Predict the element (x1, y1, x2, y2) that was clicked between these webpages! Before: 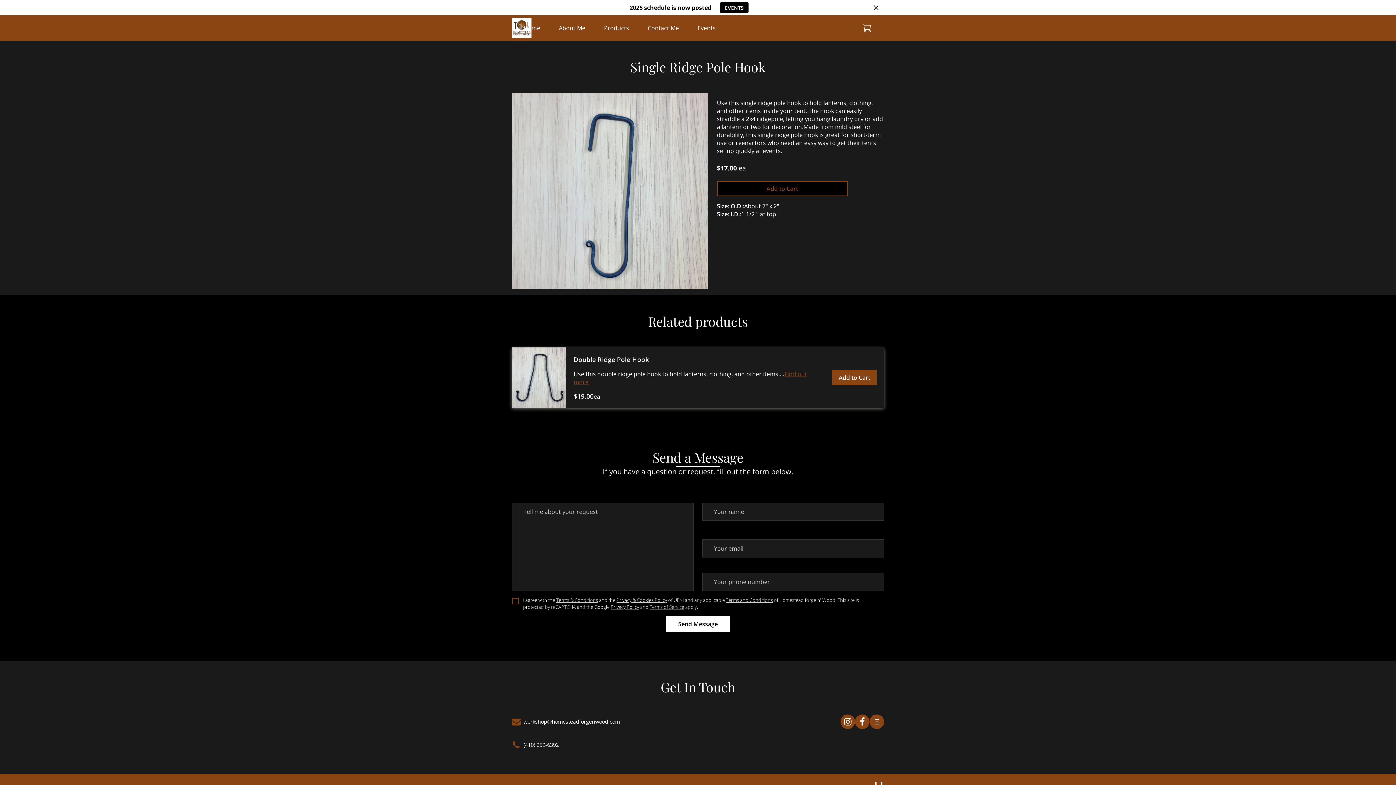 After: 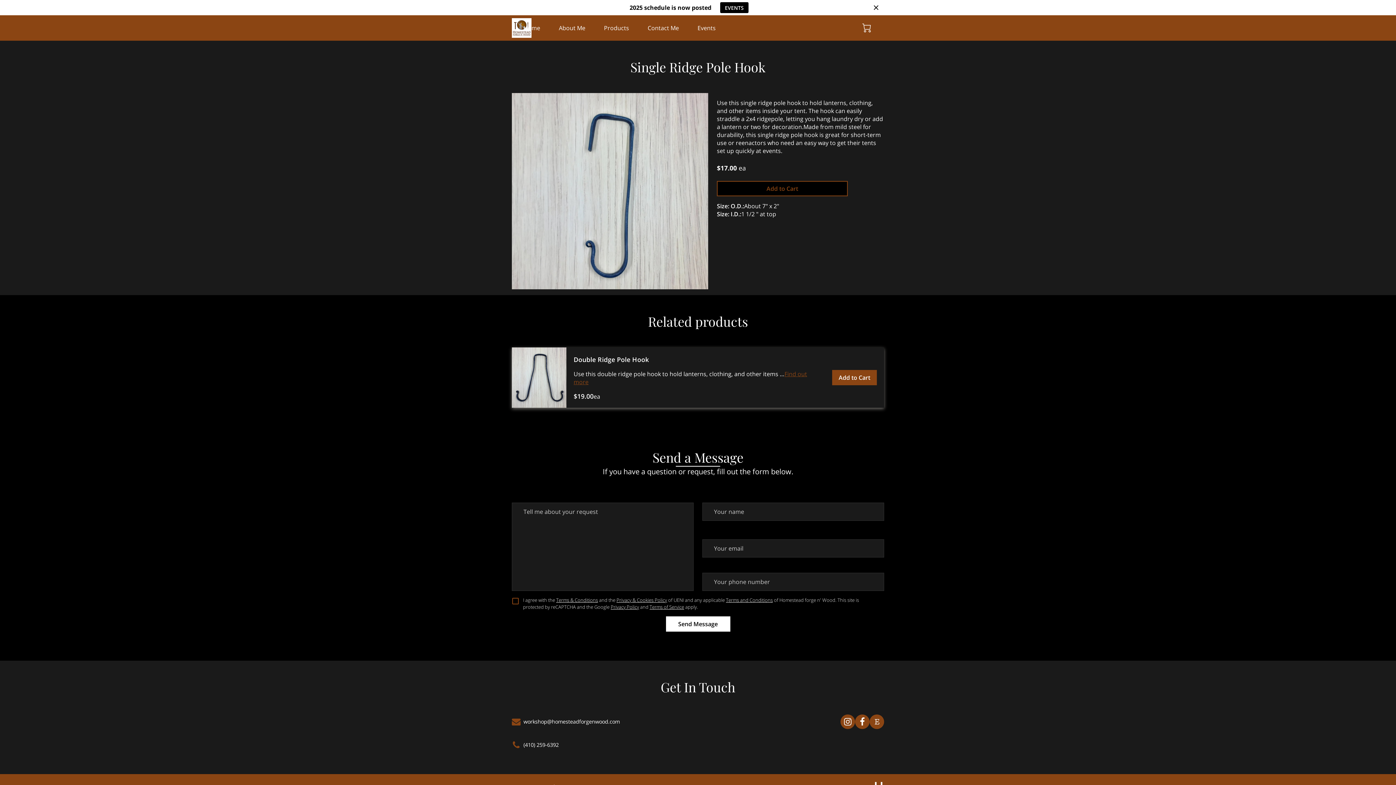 Action: bbox: (509, 738, 558, 752) label: (410) 259-6392